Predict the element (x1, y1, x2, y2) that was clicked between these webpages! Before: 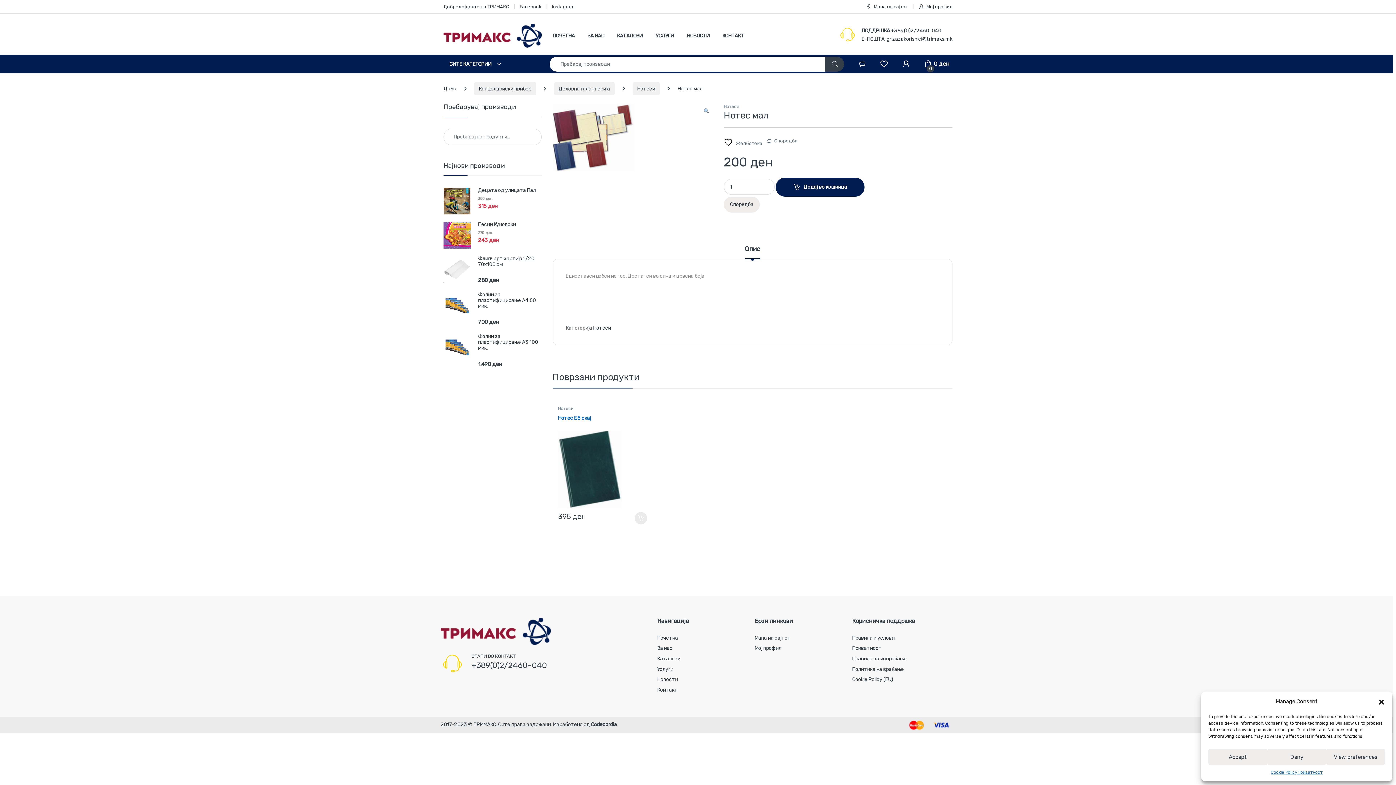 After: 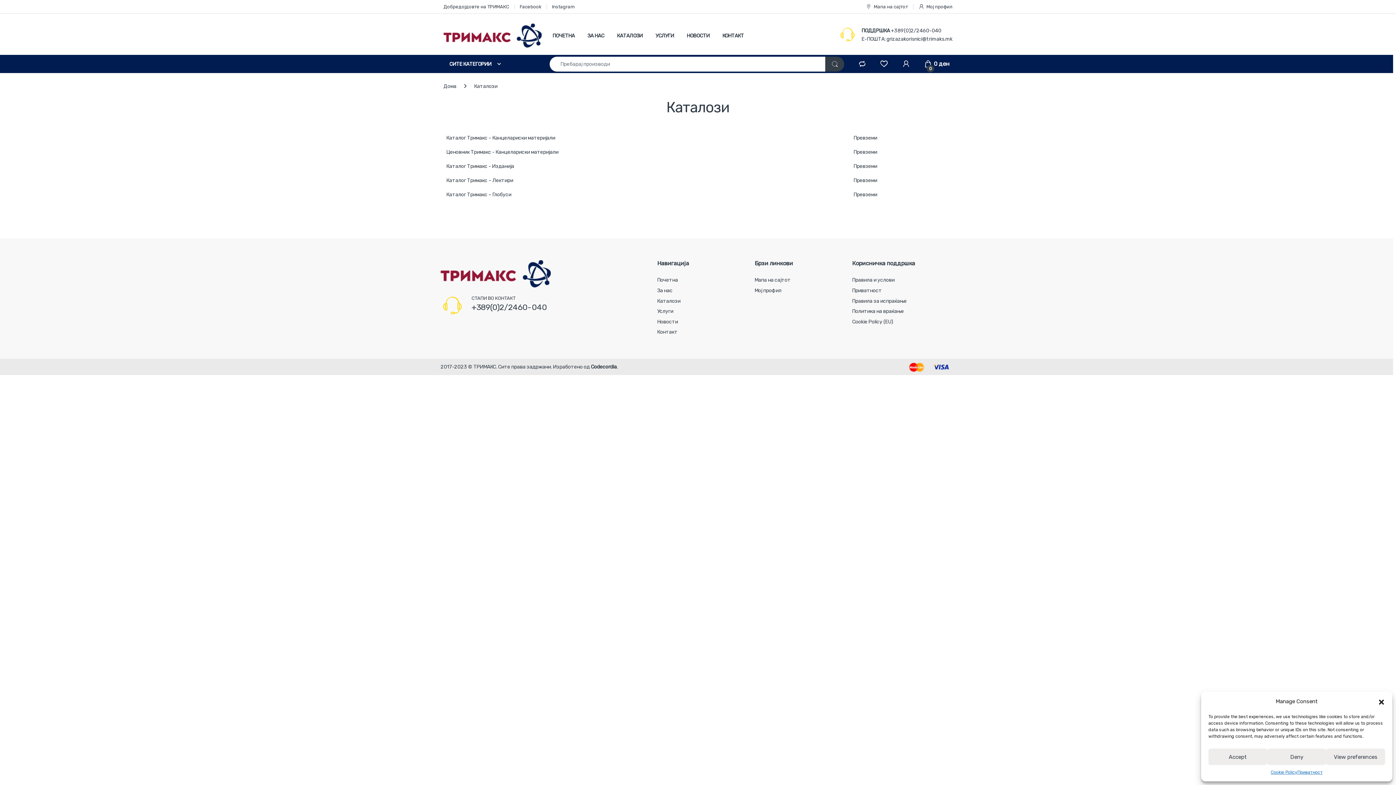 Action: label: КАТАЛОЗИ bbox: (617, 27, 642, 43)